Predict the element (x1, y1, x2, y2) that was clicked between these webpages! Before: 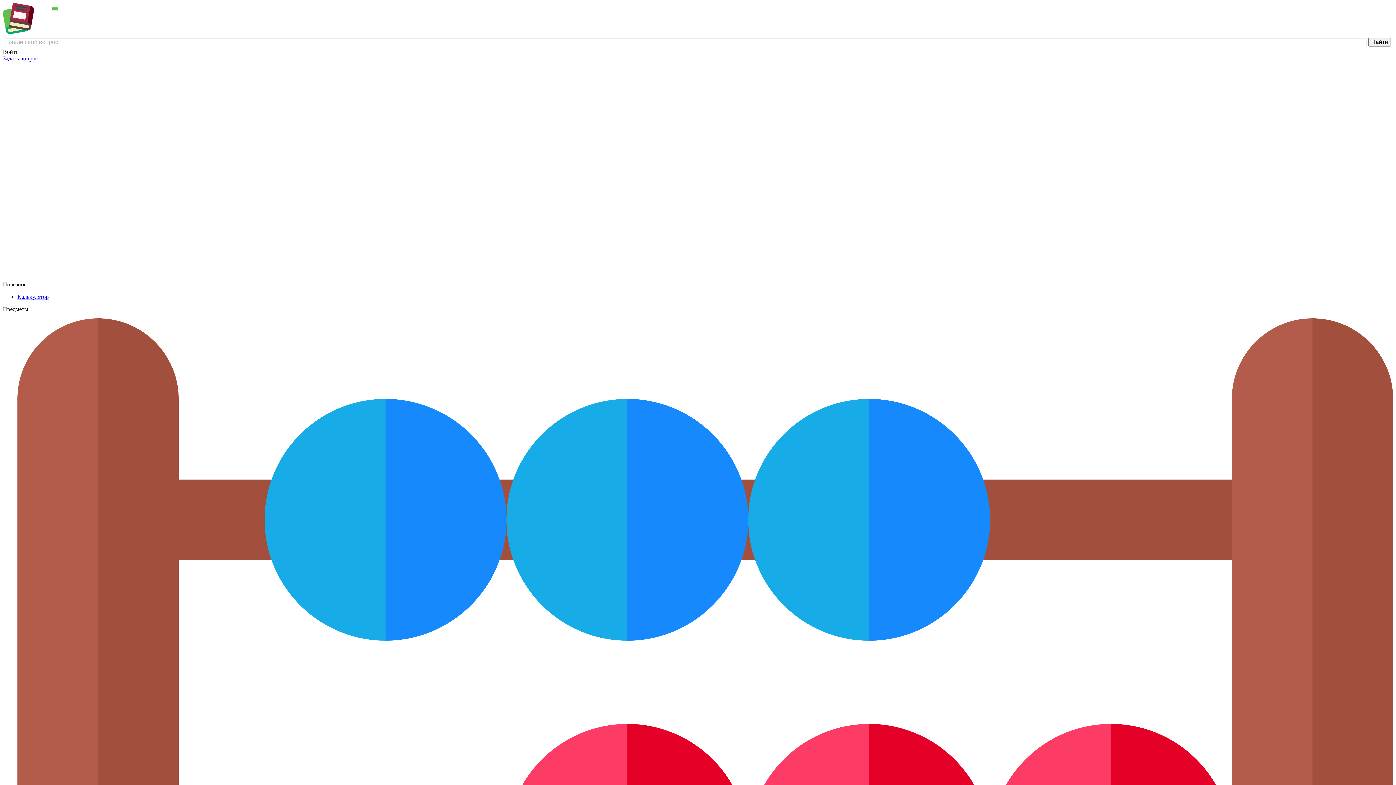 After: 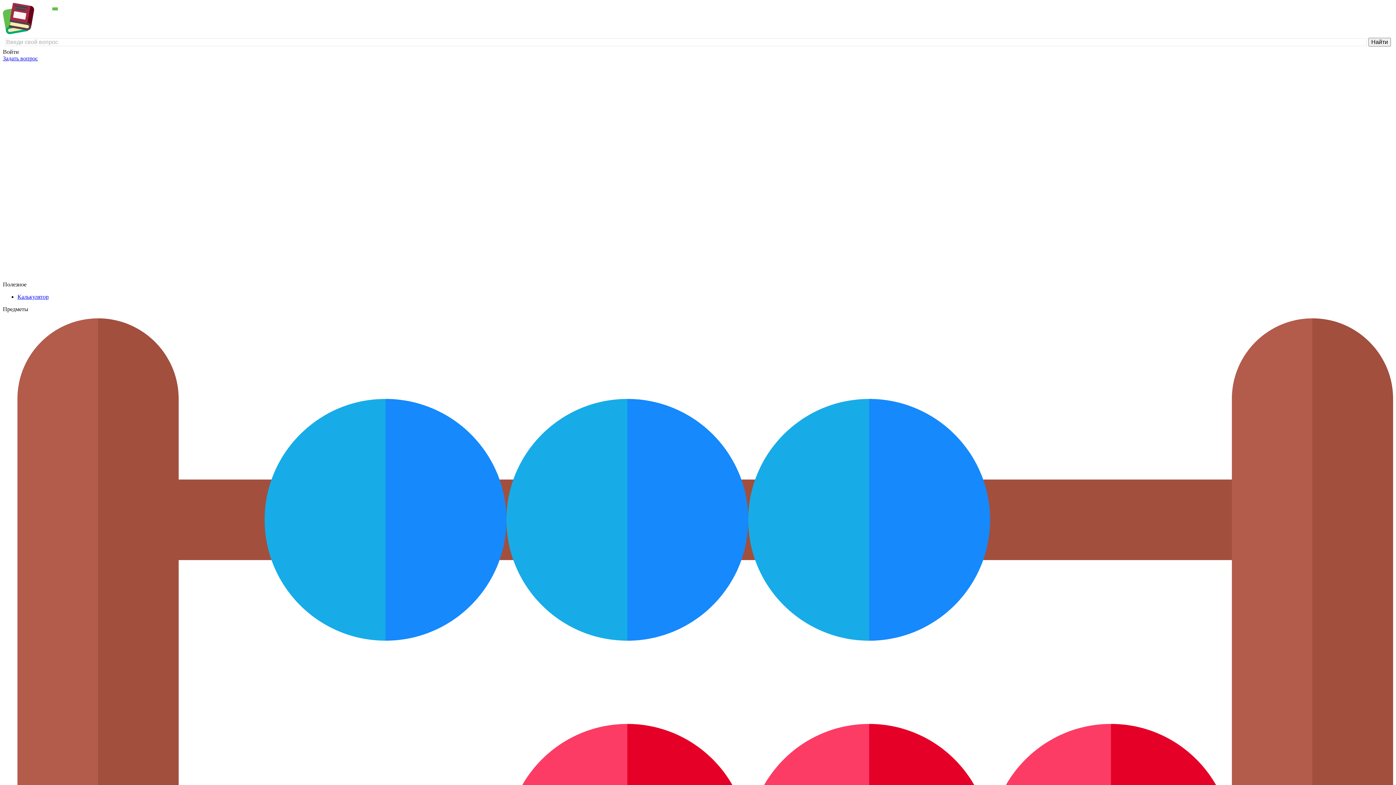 Action: label: Калькулятор bbox: (17, 293, 48, 300)